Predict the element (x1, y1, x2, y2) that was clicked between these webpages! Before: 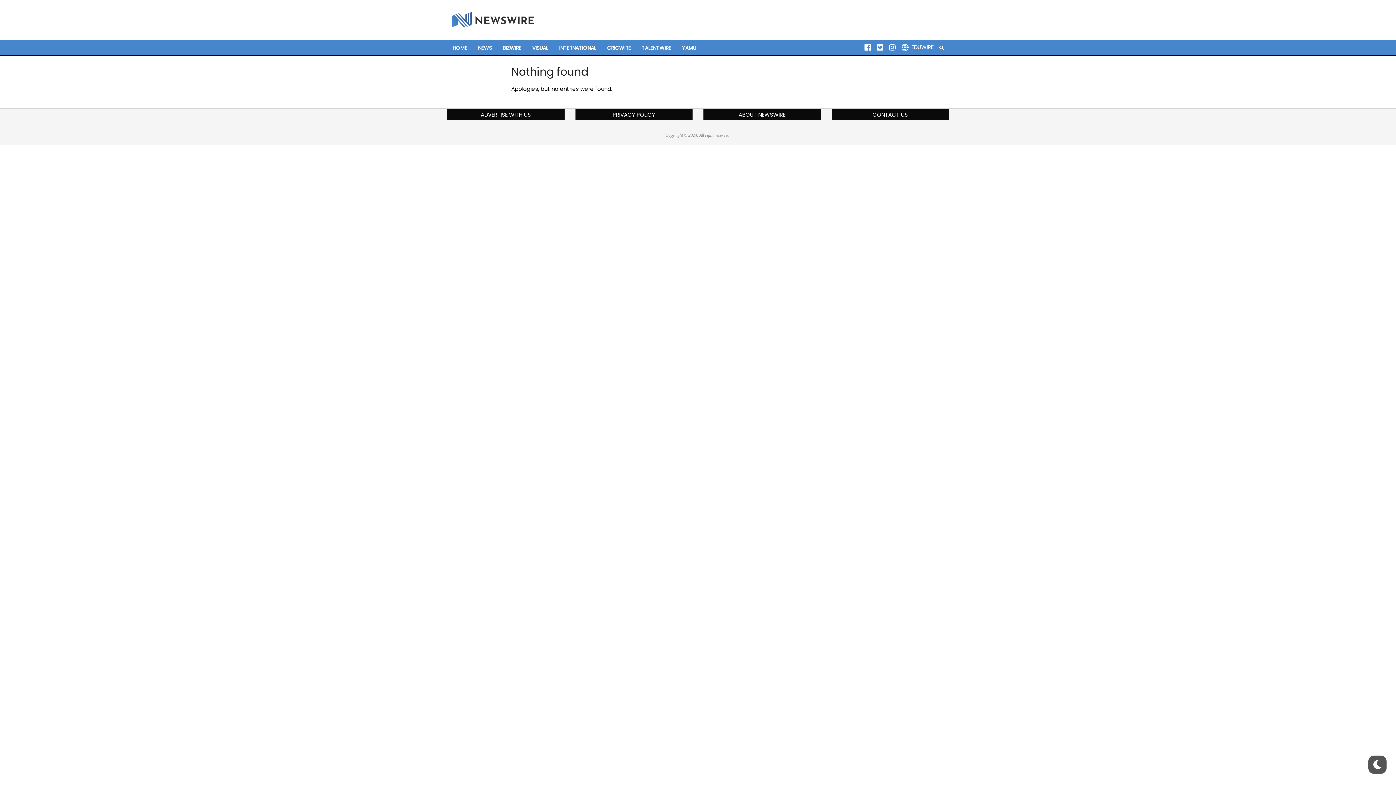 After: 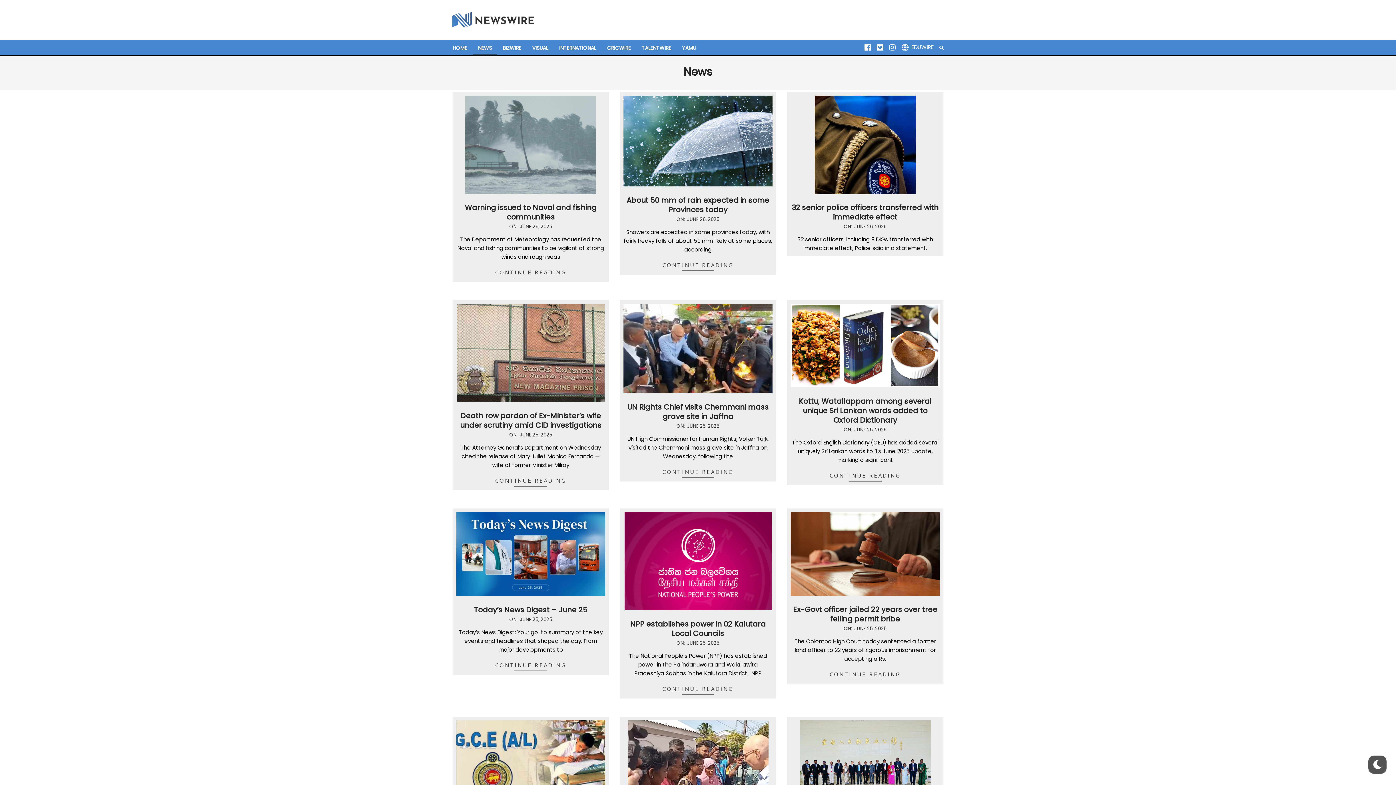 Action: label: NEWS bbox: (472, 40, 497, 55)